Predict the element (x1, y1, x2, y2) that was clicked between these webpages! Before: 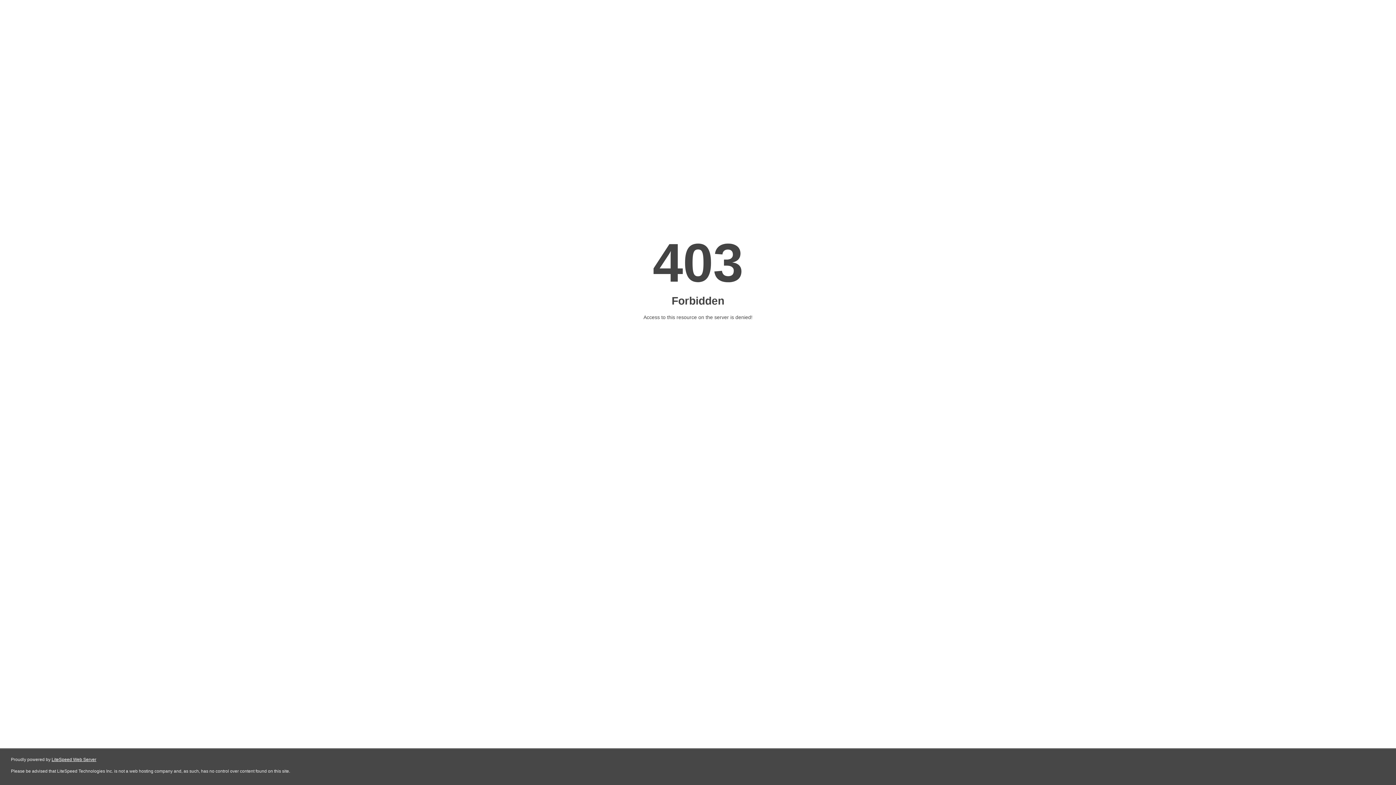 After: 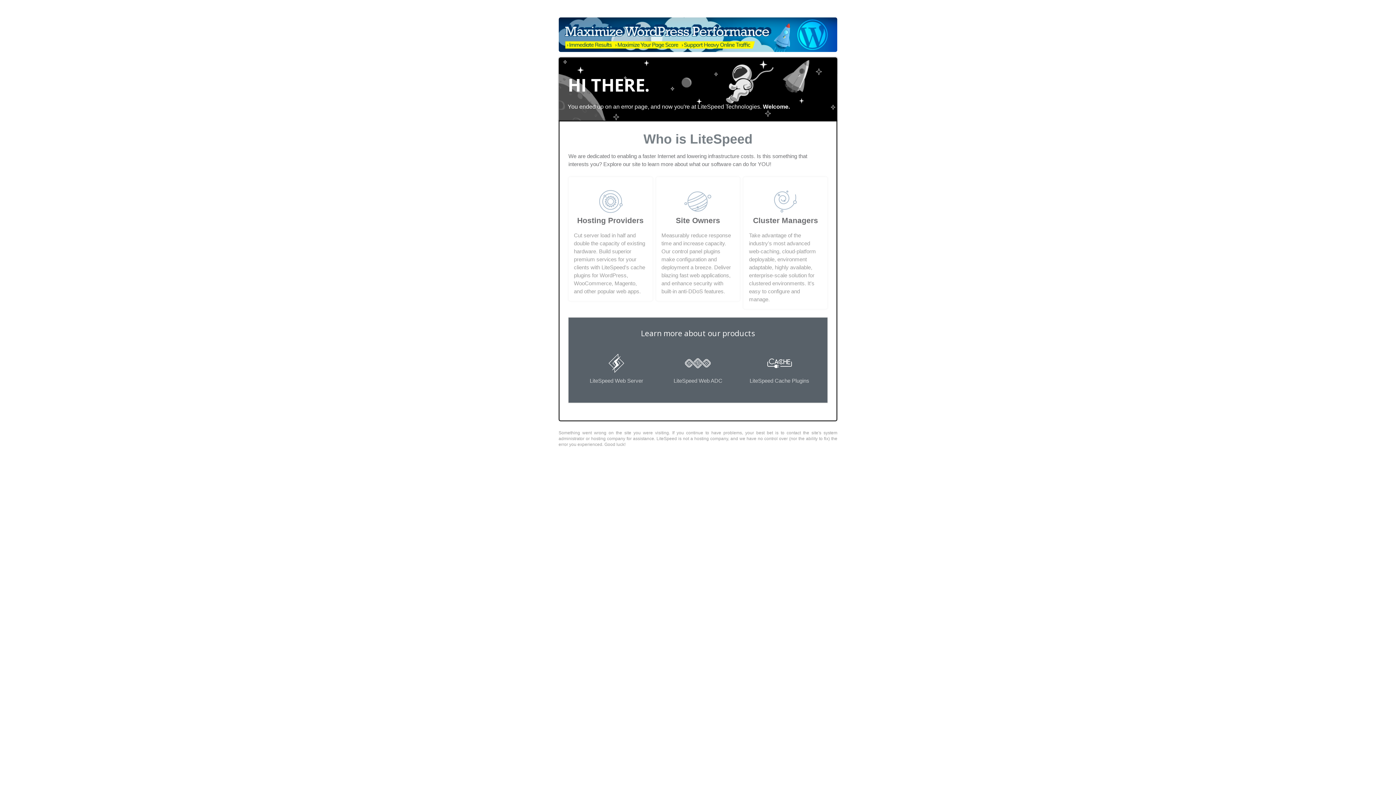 Action: label: LiteSpeed Web Server bbox: (51, 757, 96, 762)